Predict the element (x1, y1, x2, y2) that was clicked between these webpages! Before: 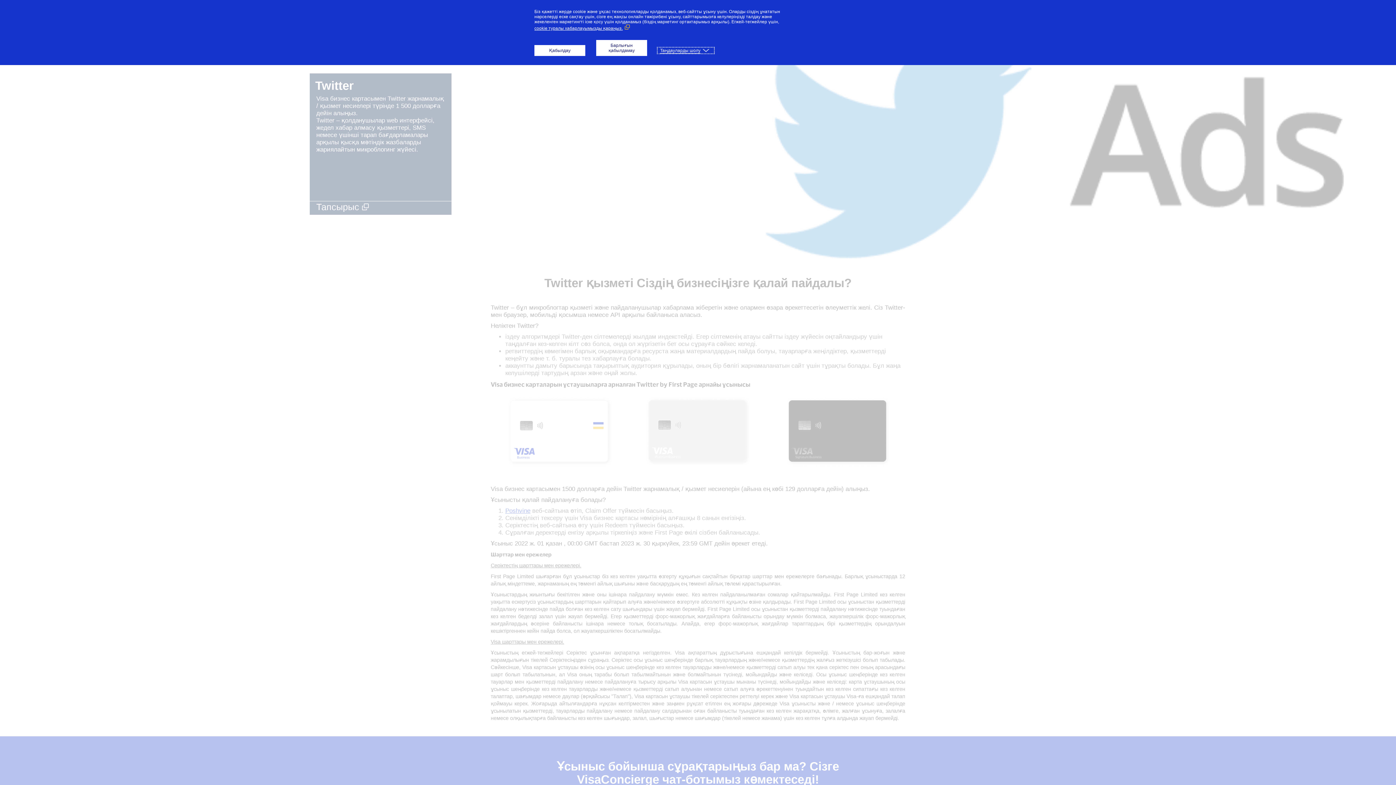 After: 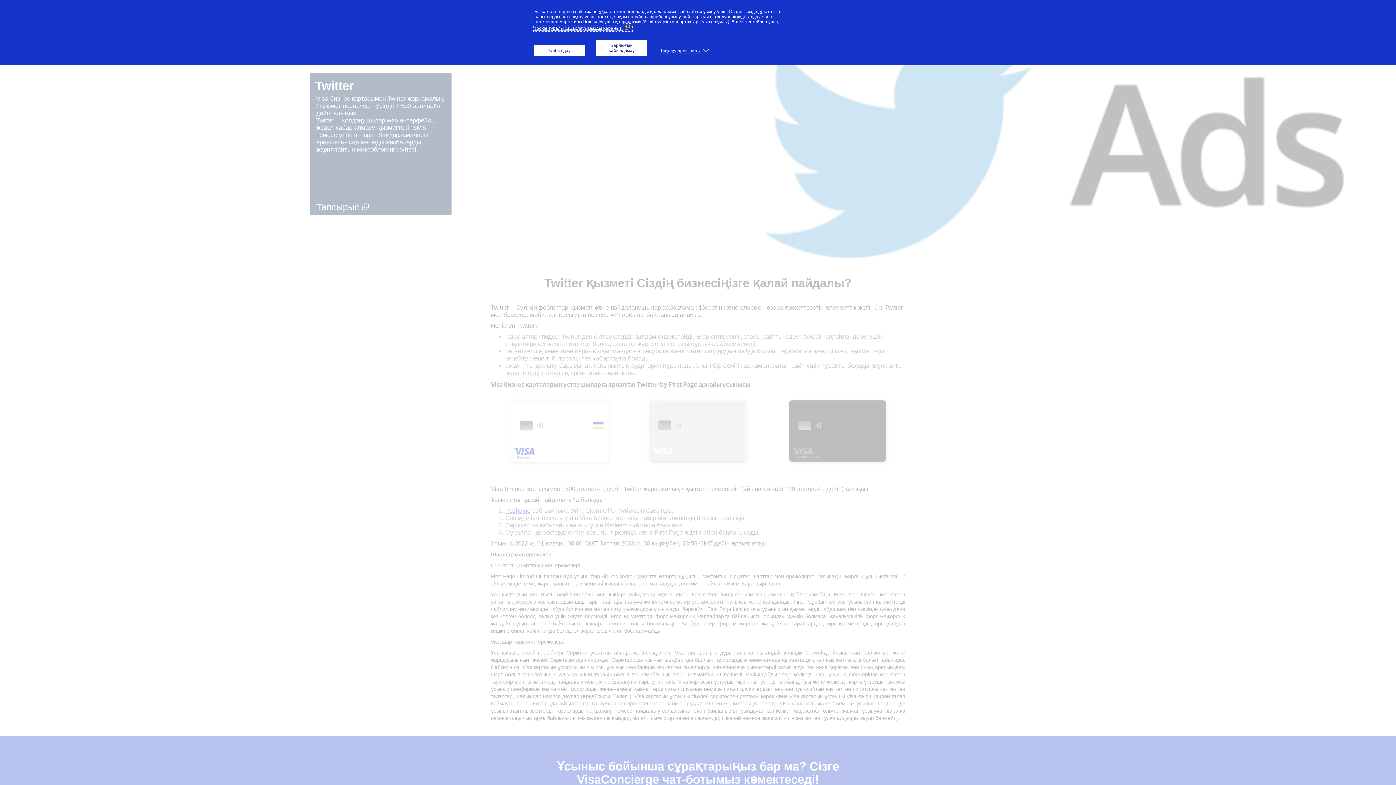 Action: bbox: (534, 25, 632, 30) label: cookie туралы хабарлауымызды қараңыз. (Сыртқы сілтеме, ол жаңа терезеде ашылады)